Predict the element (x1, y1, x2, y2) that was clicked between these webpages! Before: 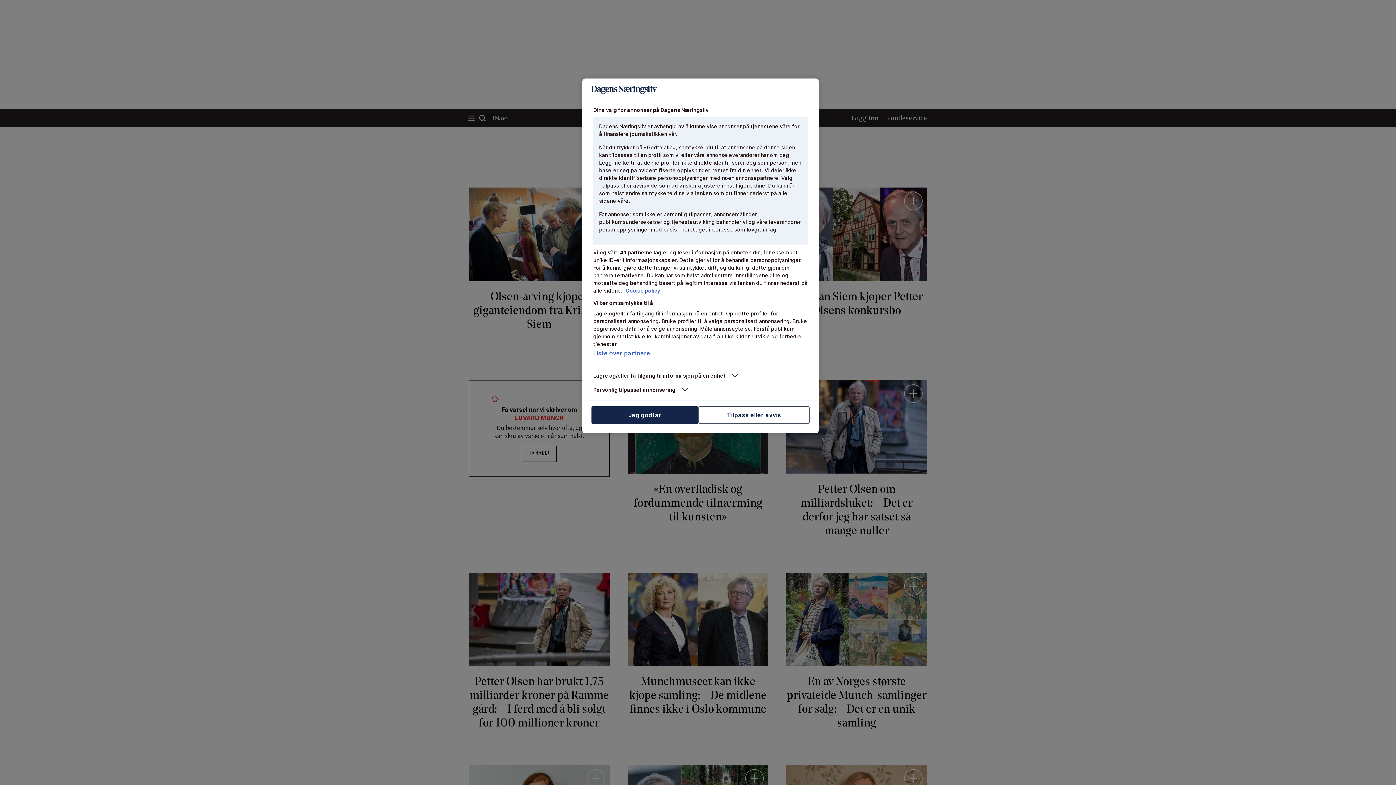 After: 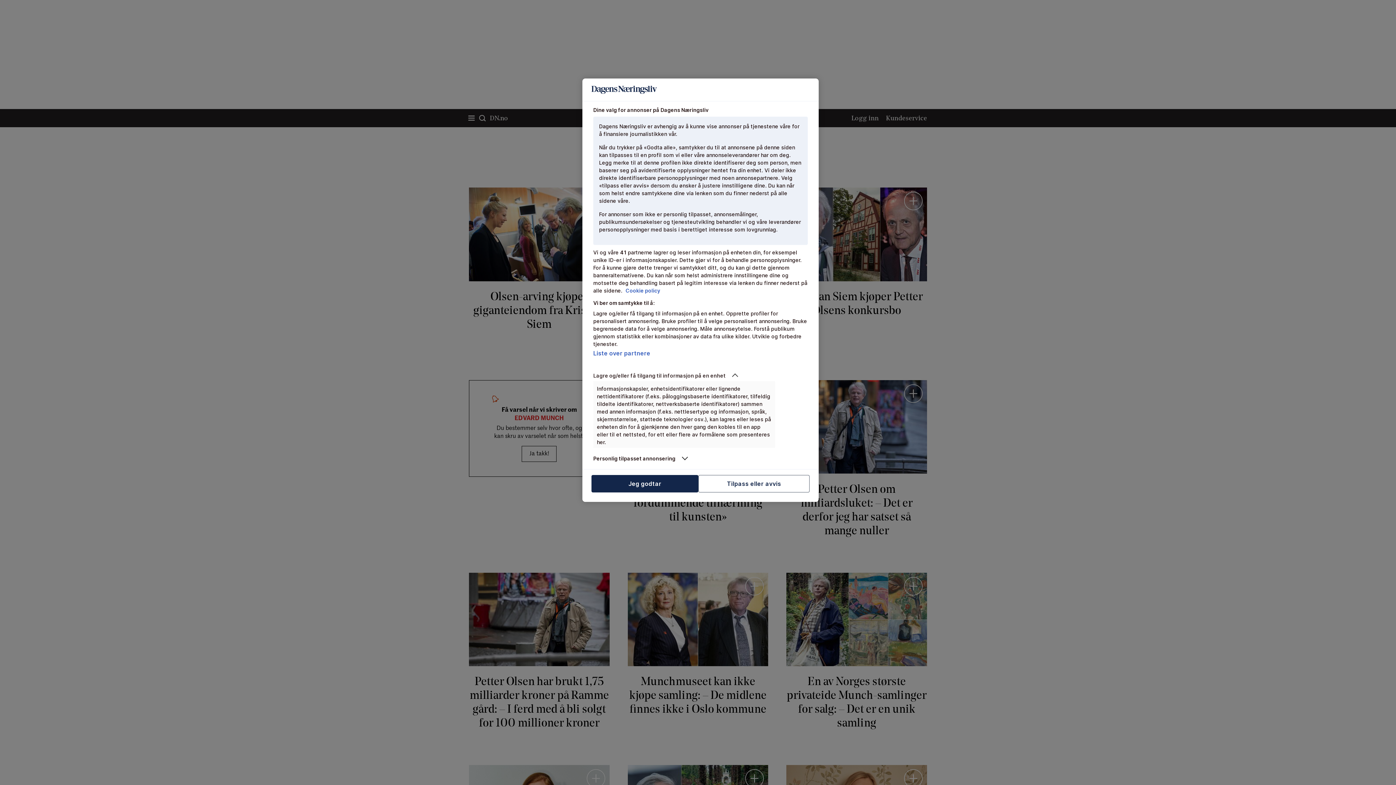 Action: bbox: (593, 372, 775, 379) label: Lagre og/eller få tilgang til informasjon på en enhet